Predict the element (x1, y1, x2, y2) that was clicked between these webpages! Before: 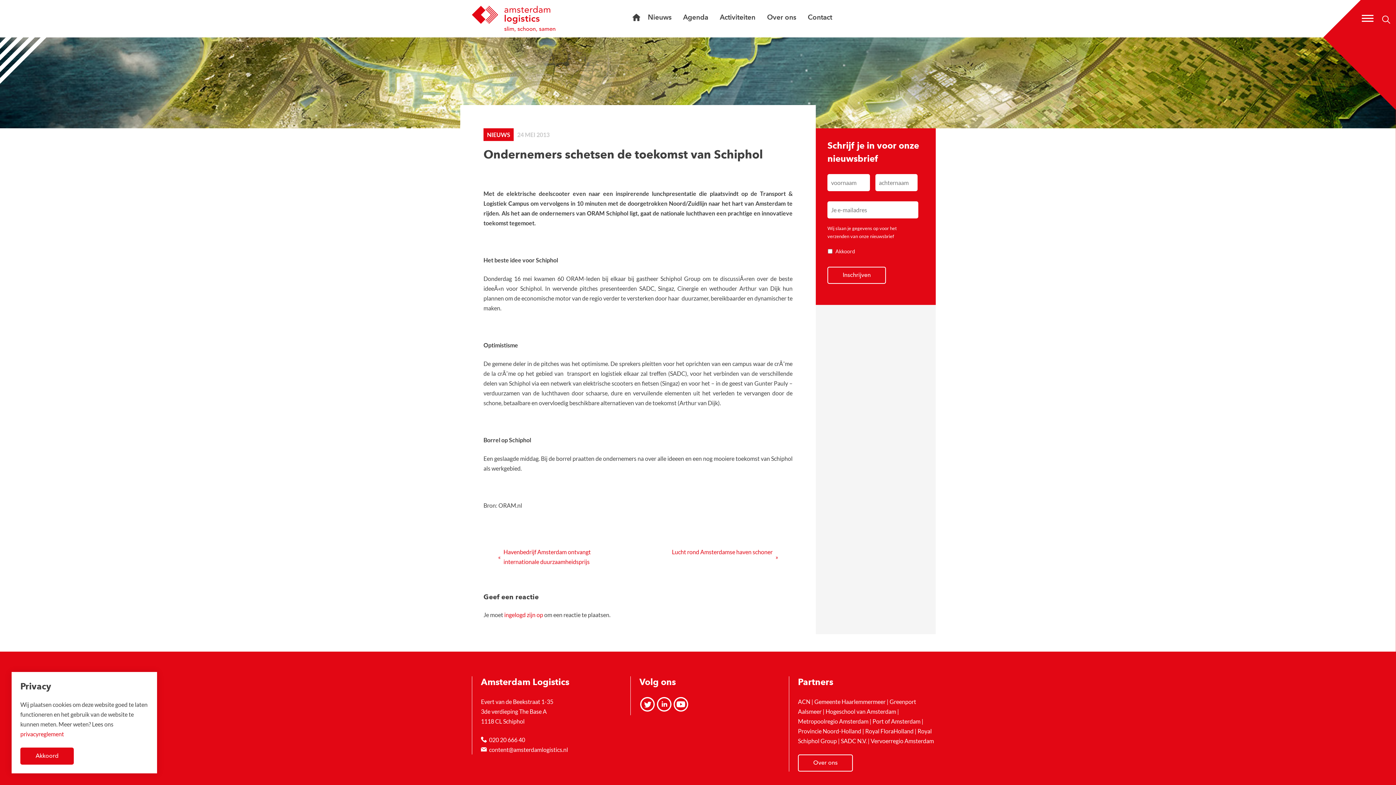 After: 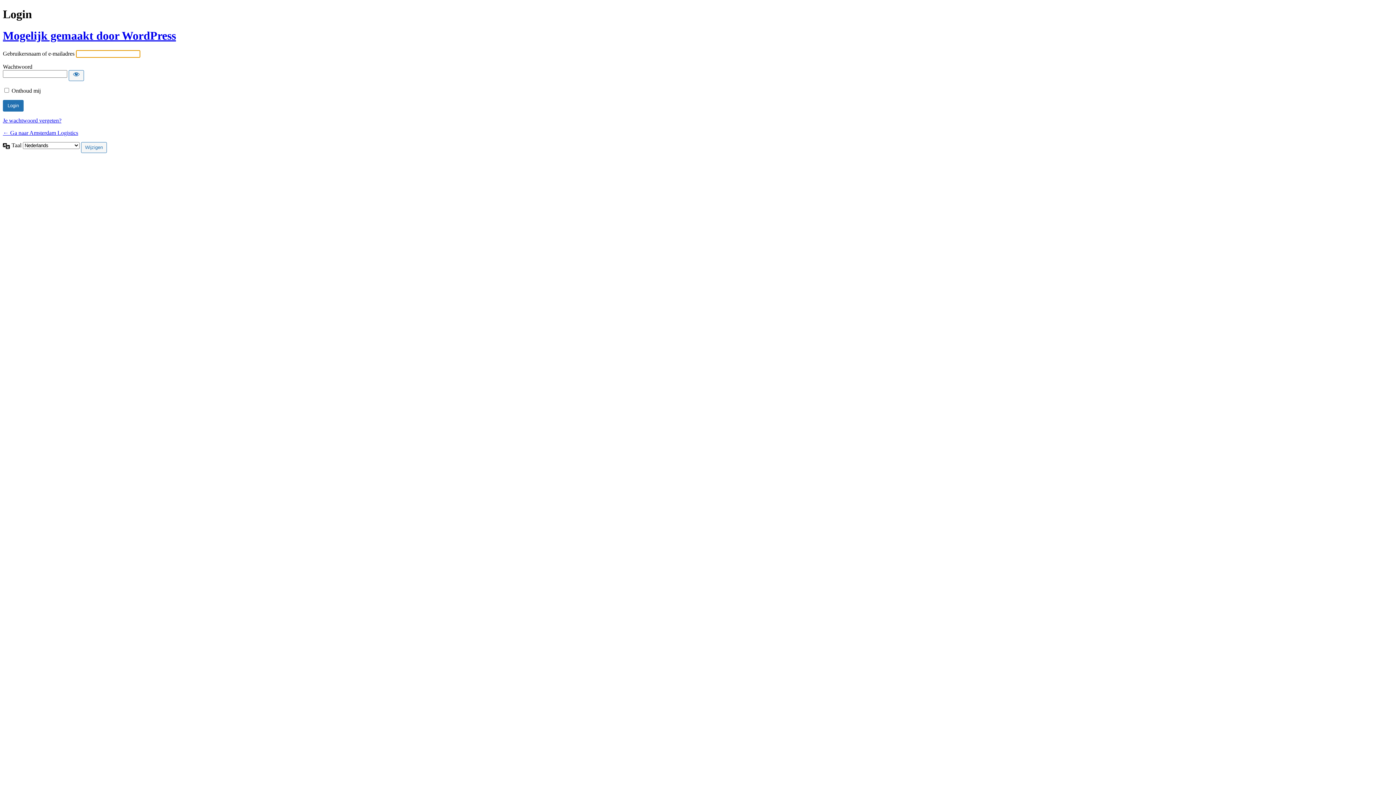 Action: bbox: (504, 611, 543, 618) label: ingelogd zijn op